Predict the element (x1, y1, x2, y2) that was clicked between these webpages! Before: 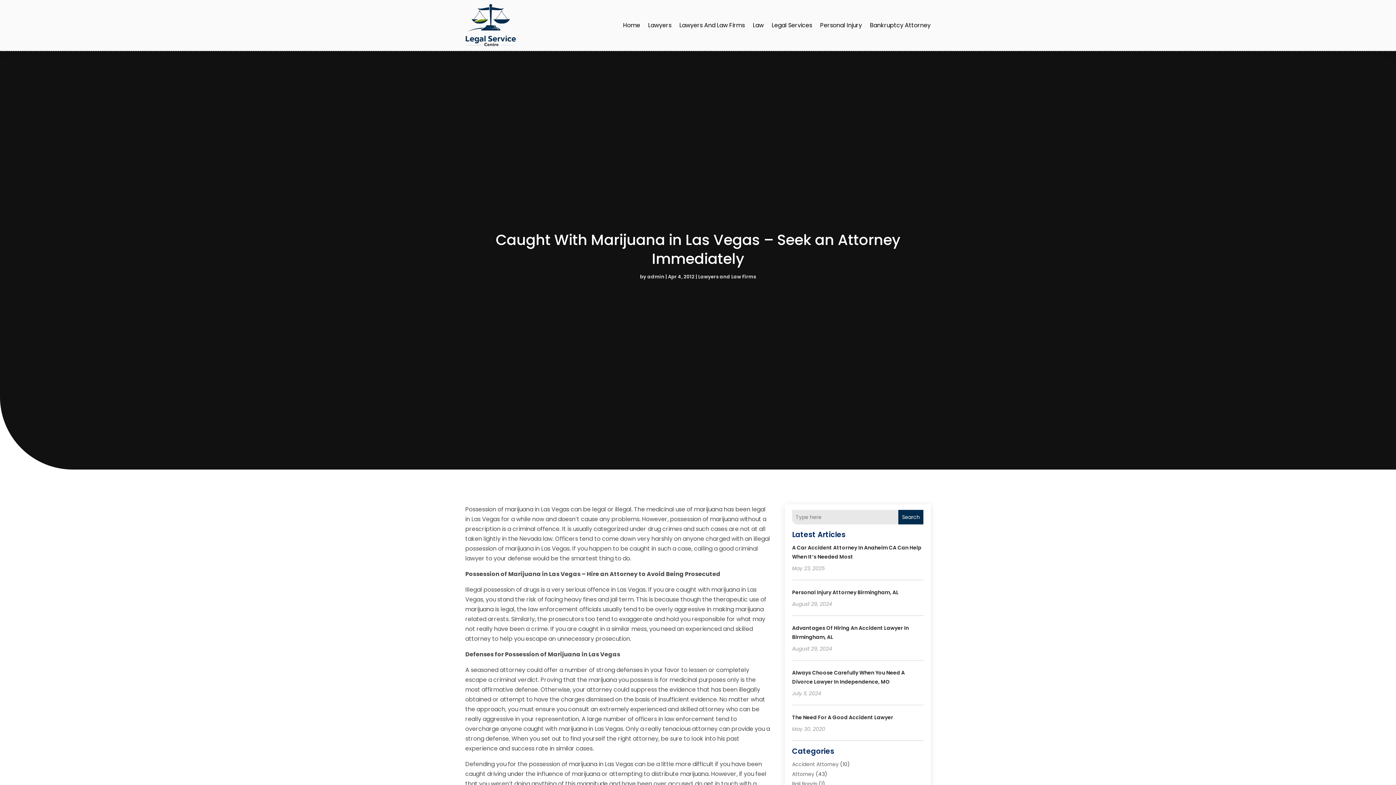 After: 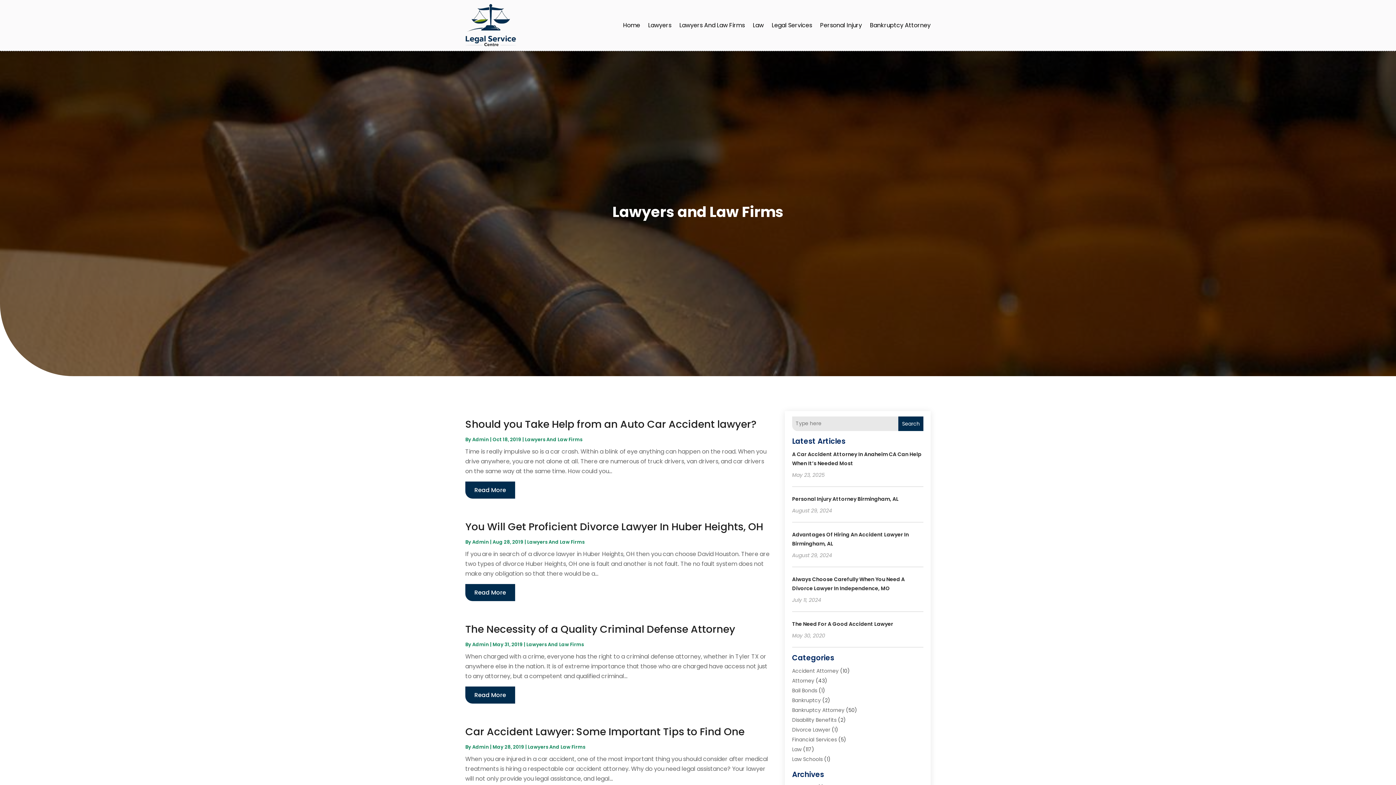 Action: label: Lawyers And Law Firms bbox: (679, 0, 745, 50)